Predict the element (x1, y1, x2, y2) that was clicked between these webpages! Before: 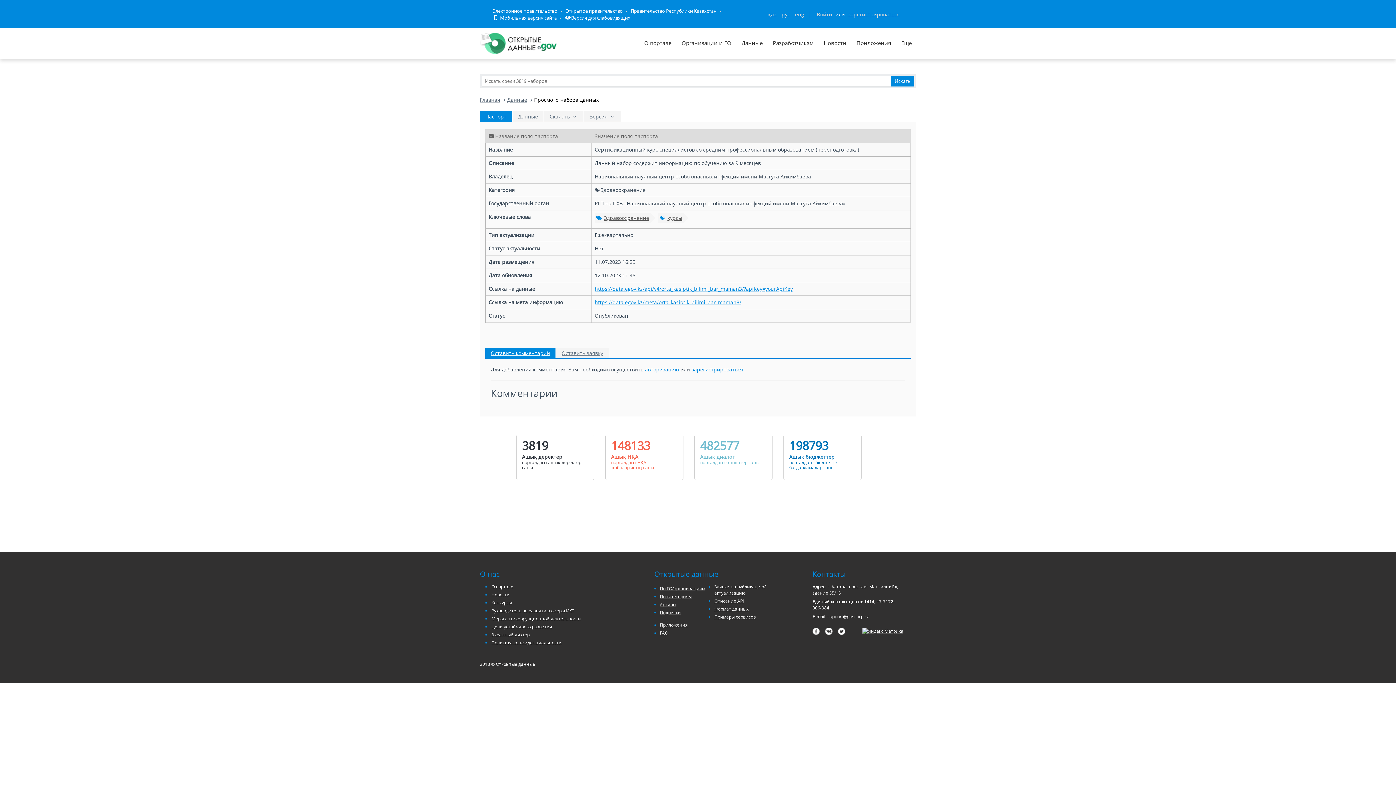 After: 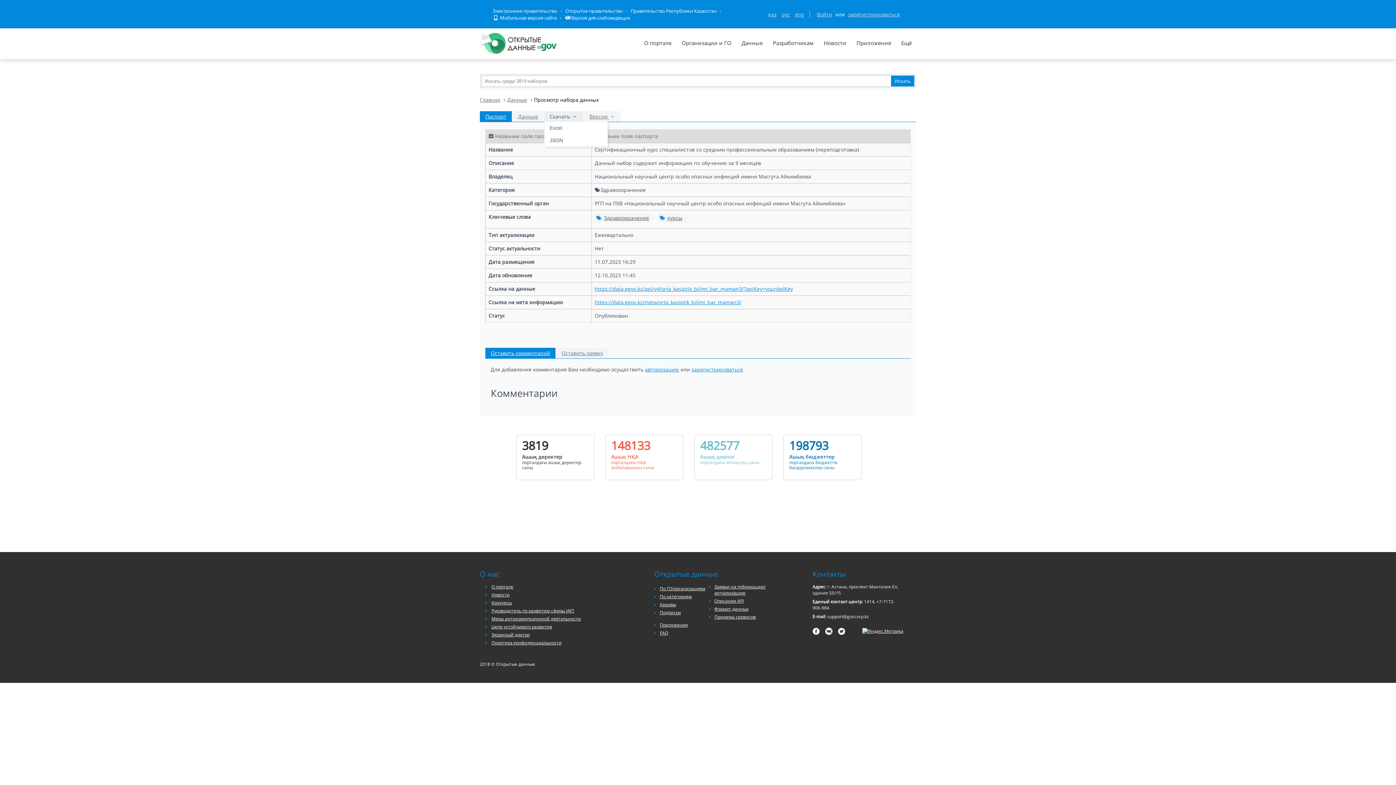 Action: label: Скачать  bbox: (544, 111, 583, 121)